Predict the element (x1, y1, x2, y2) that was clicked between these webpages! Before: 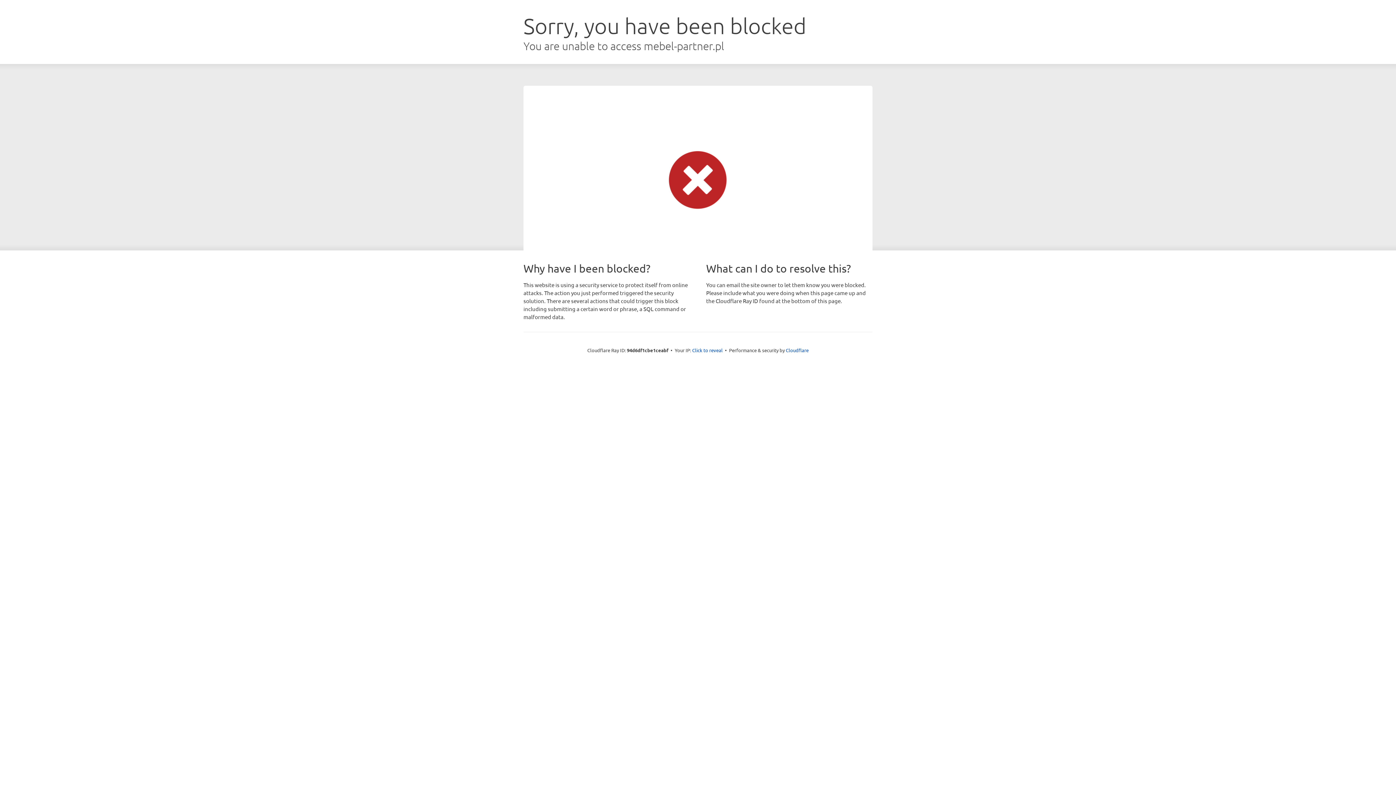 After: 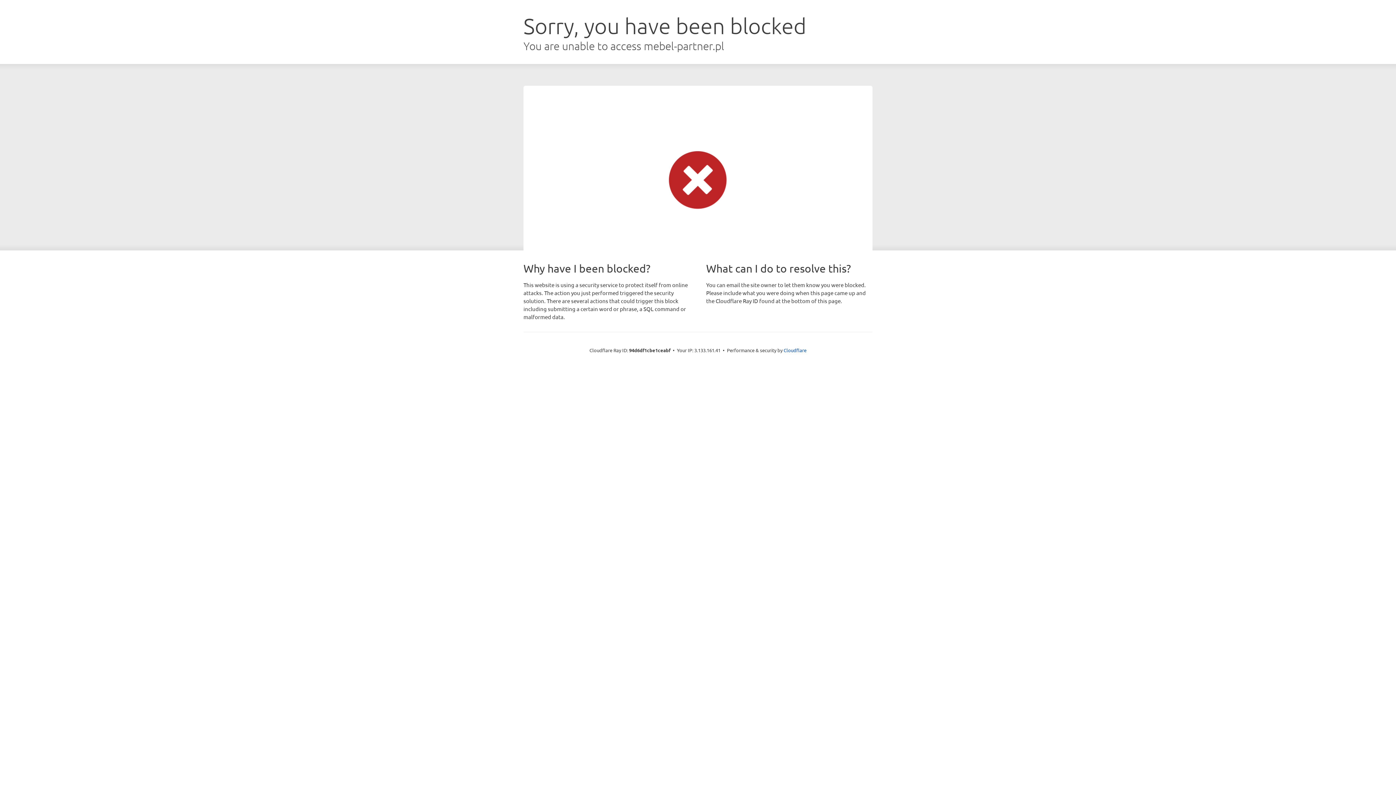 Action: bbox: (692, 346, 722, 353) label: Click to reveal